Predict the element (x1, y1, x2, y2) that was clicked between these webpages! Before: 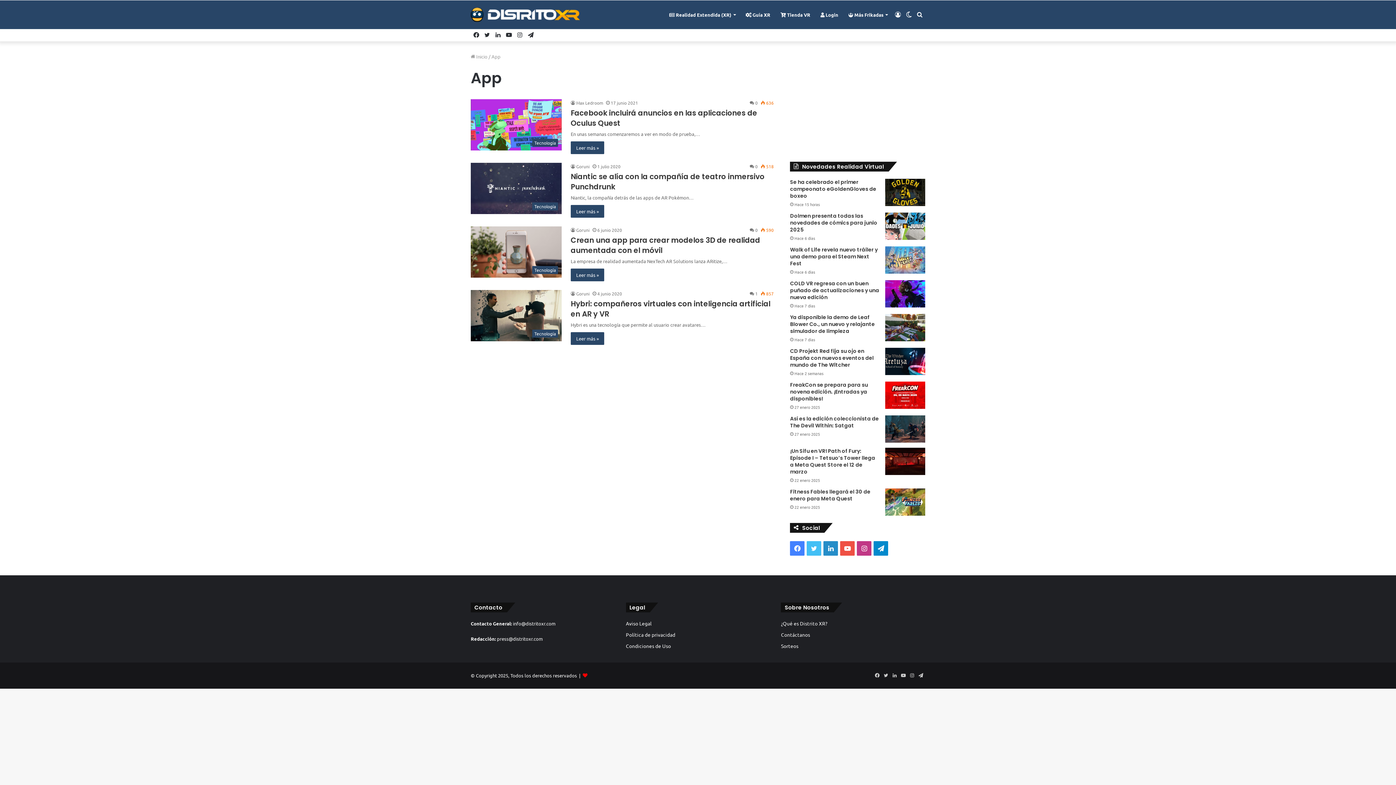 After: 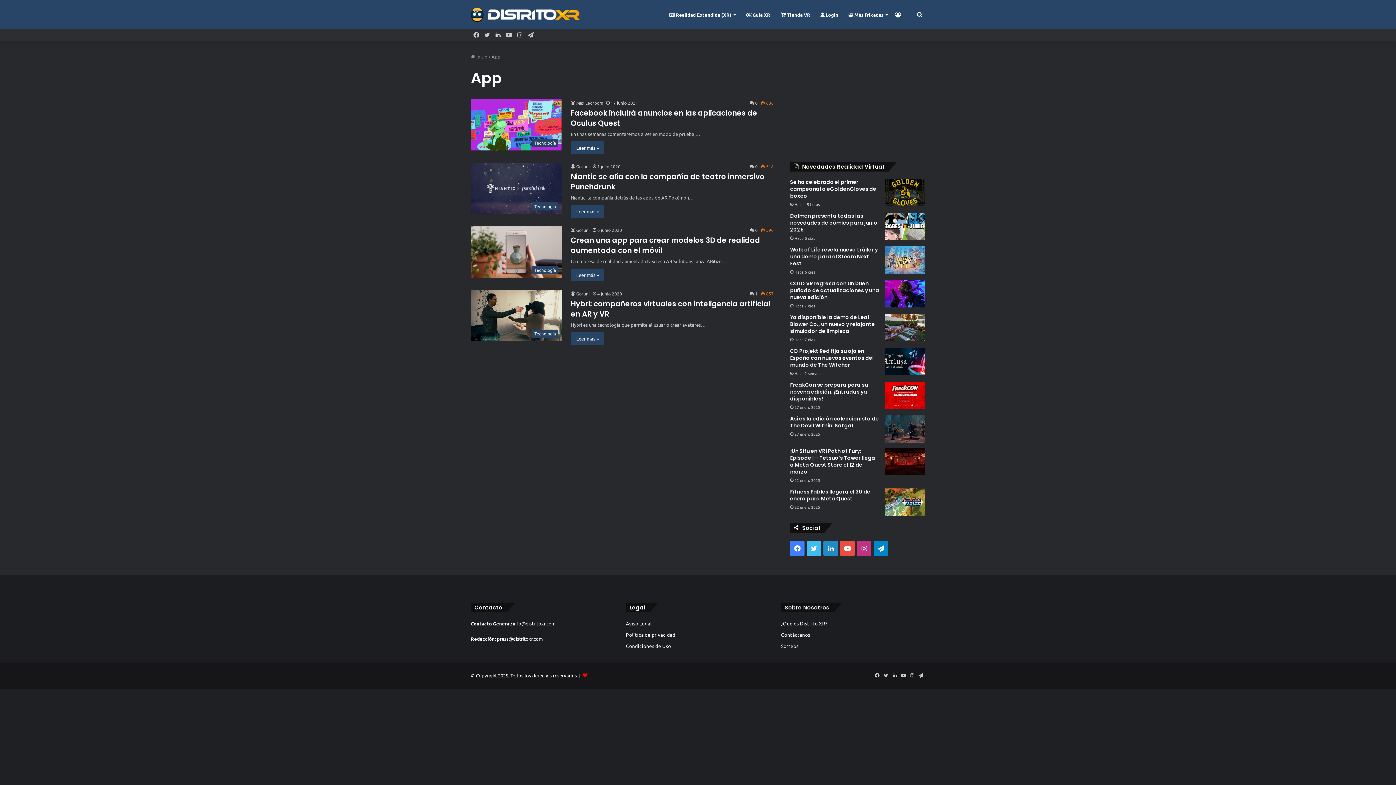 Action: bbox: (903, 0, 914, 29) label: Switch skin